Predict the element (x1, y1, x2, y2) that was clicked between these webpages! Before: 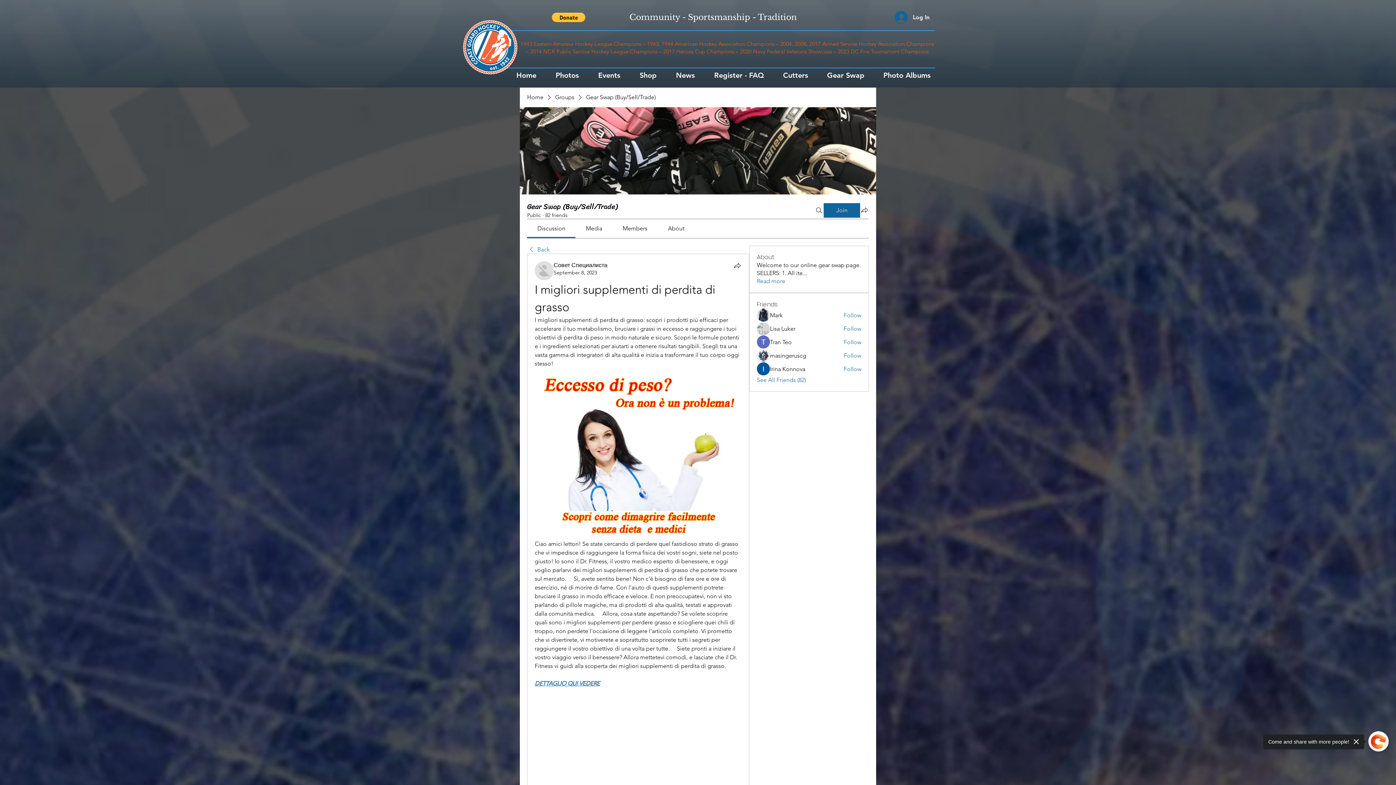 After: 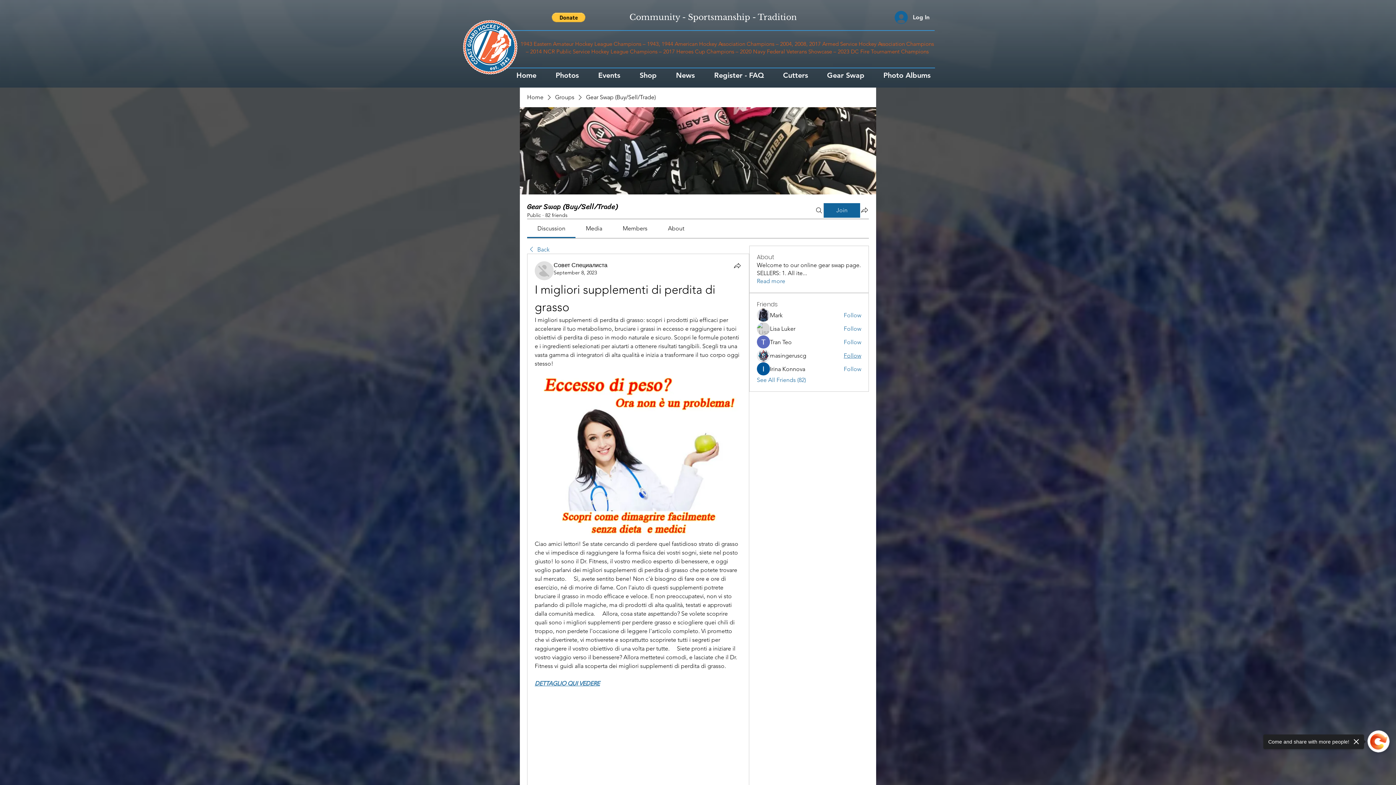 Action: bbox: (843, 352, 861, 360) label: Follow